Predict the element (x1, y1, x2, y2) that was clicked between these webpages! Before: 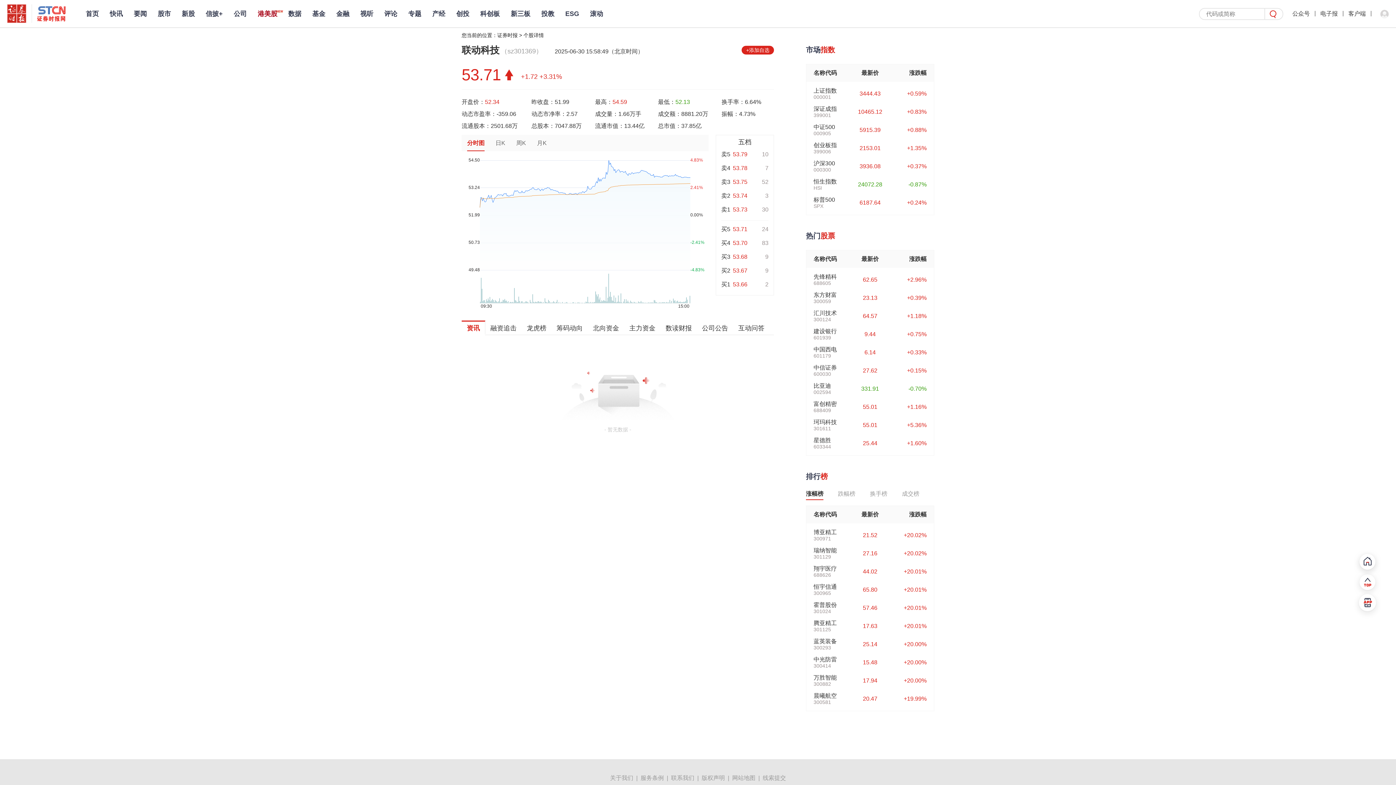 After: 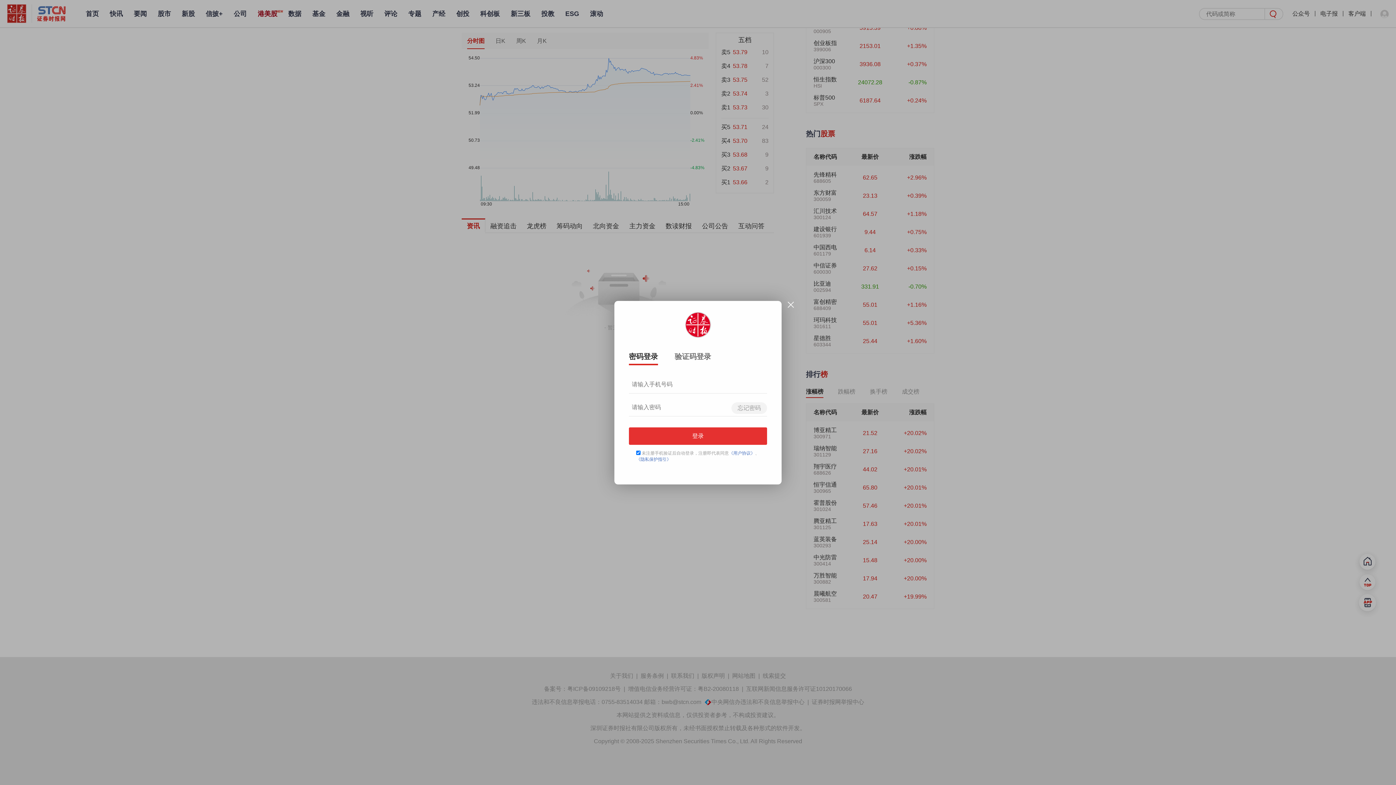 Action: bbox: (812, 523, 864, 529) label: 证券时报网举报中心